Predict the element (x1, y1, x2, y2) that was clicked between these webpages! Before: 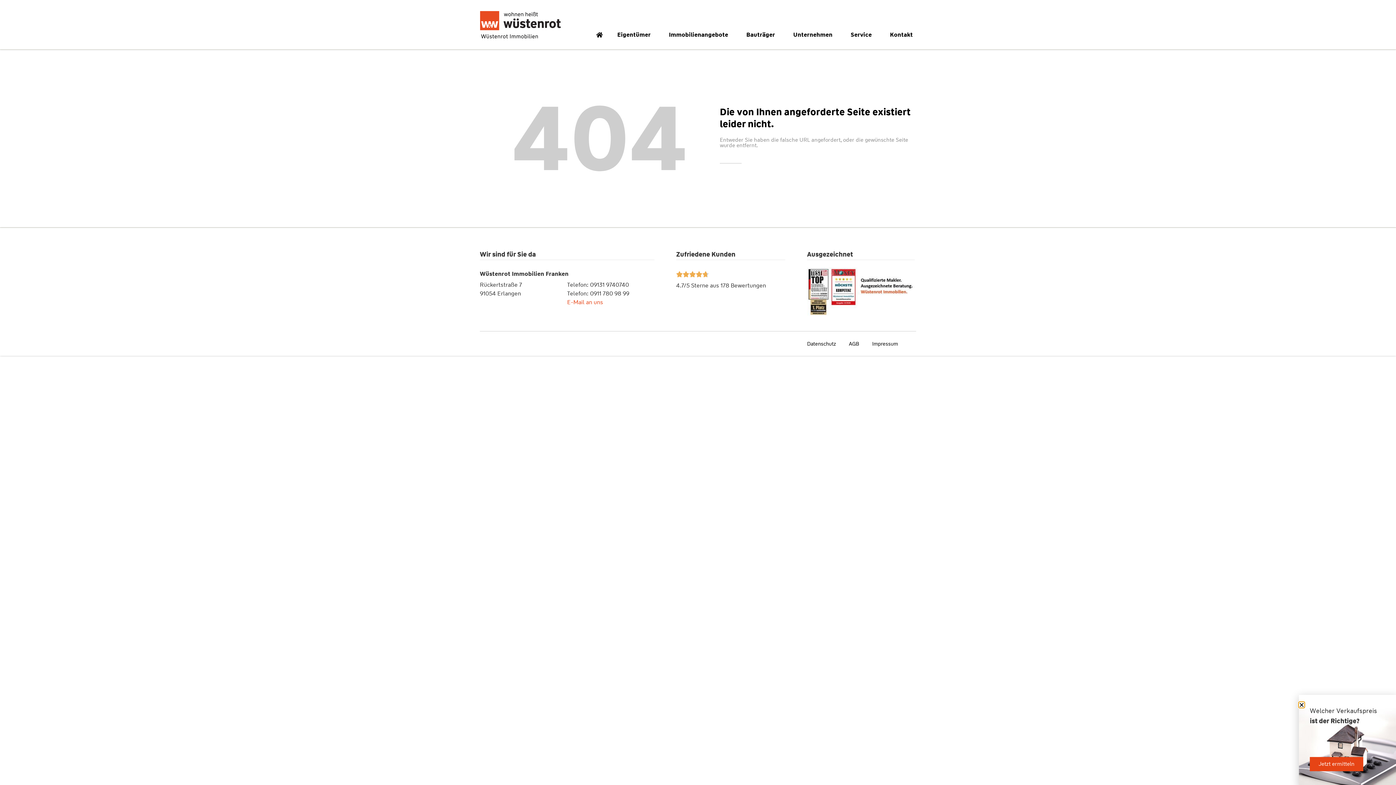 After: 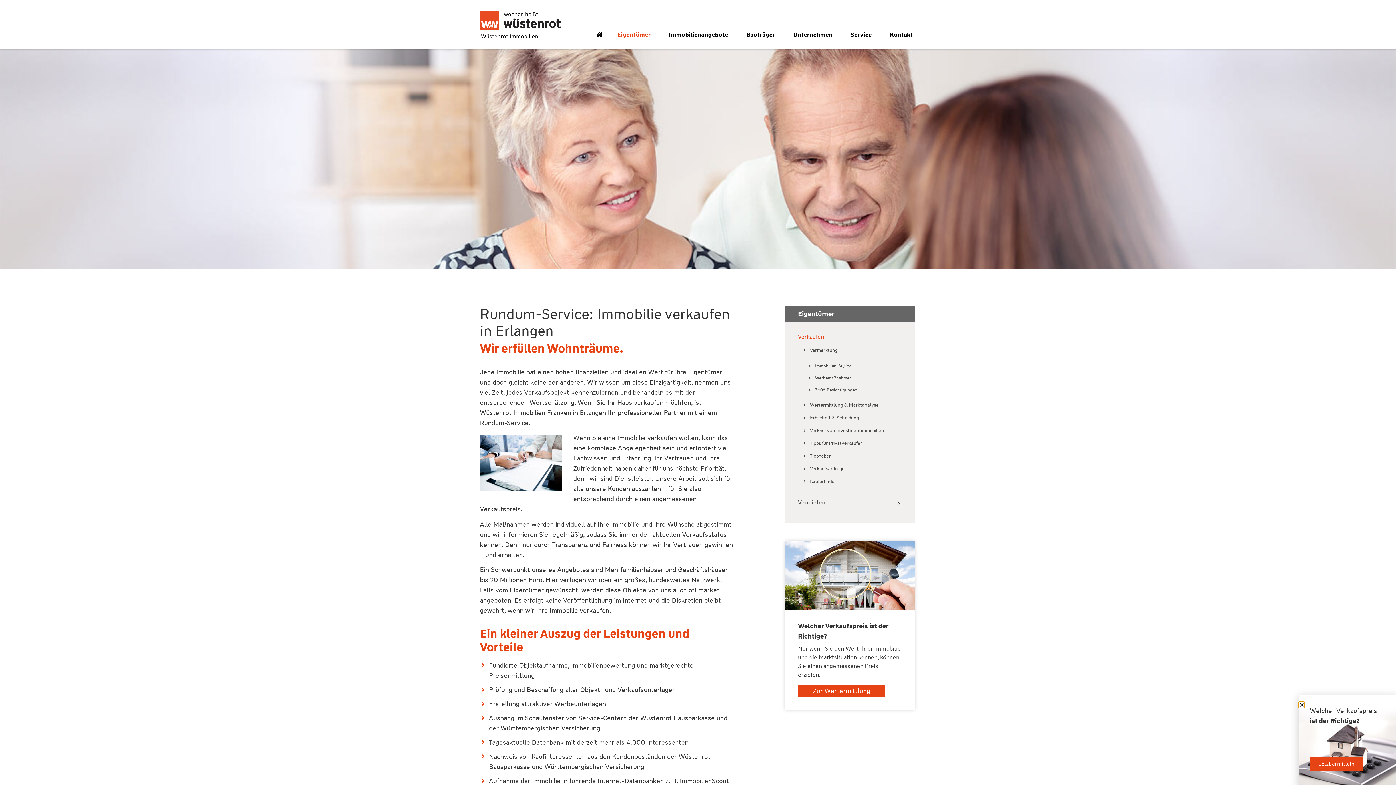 Action: bbox: (610, 25, 661, 43) label: Eigentümer